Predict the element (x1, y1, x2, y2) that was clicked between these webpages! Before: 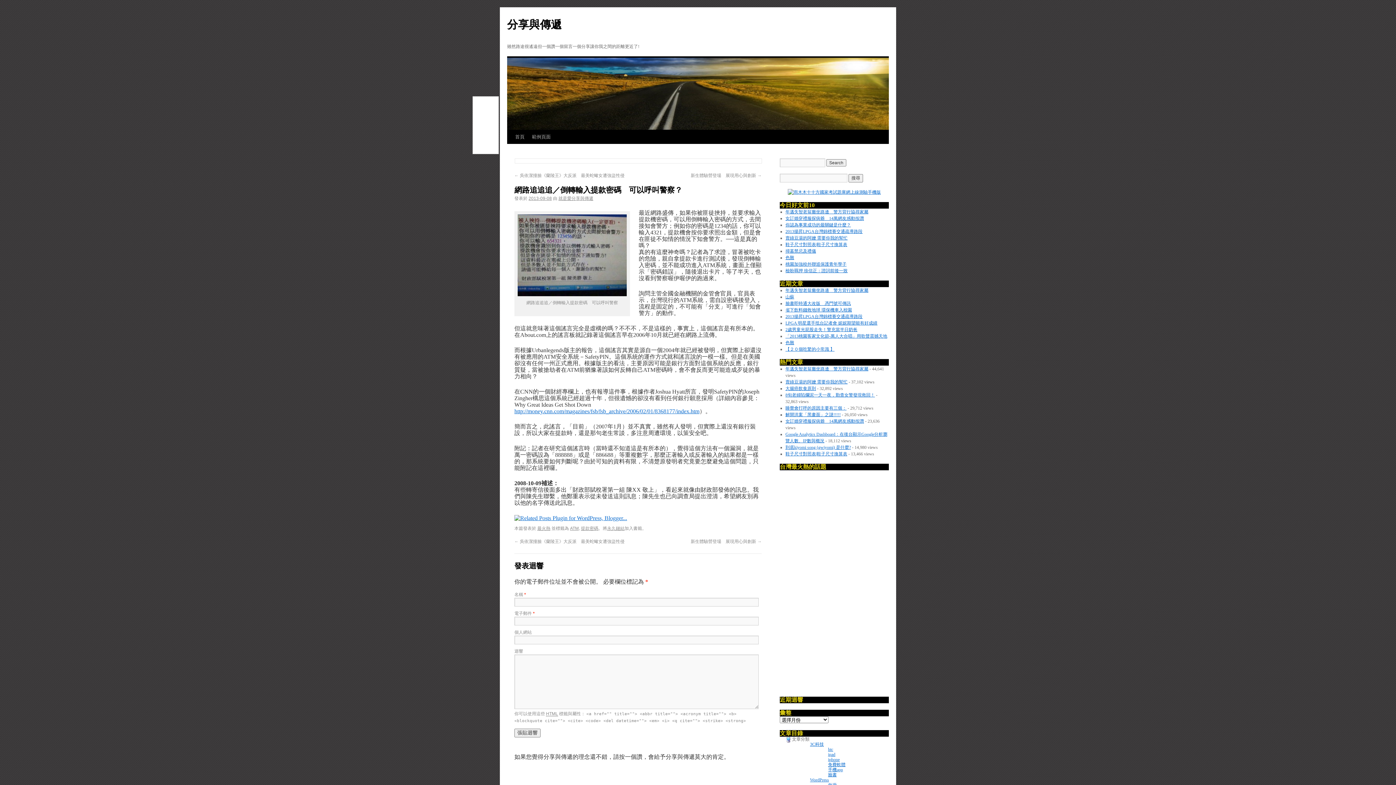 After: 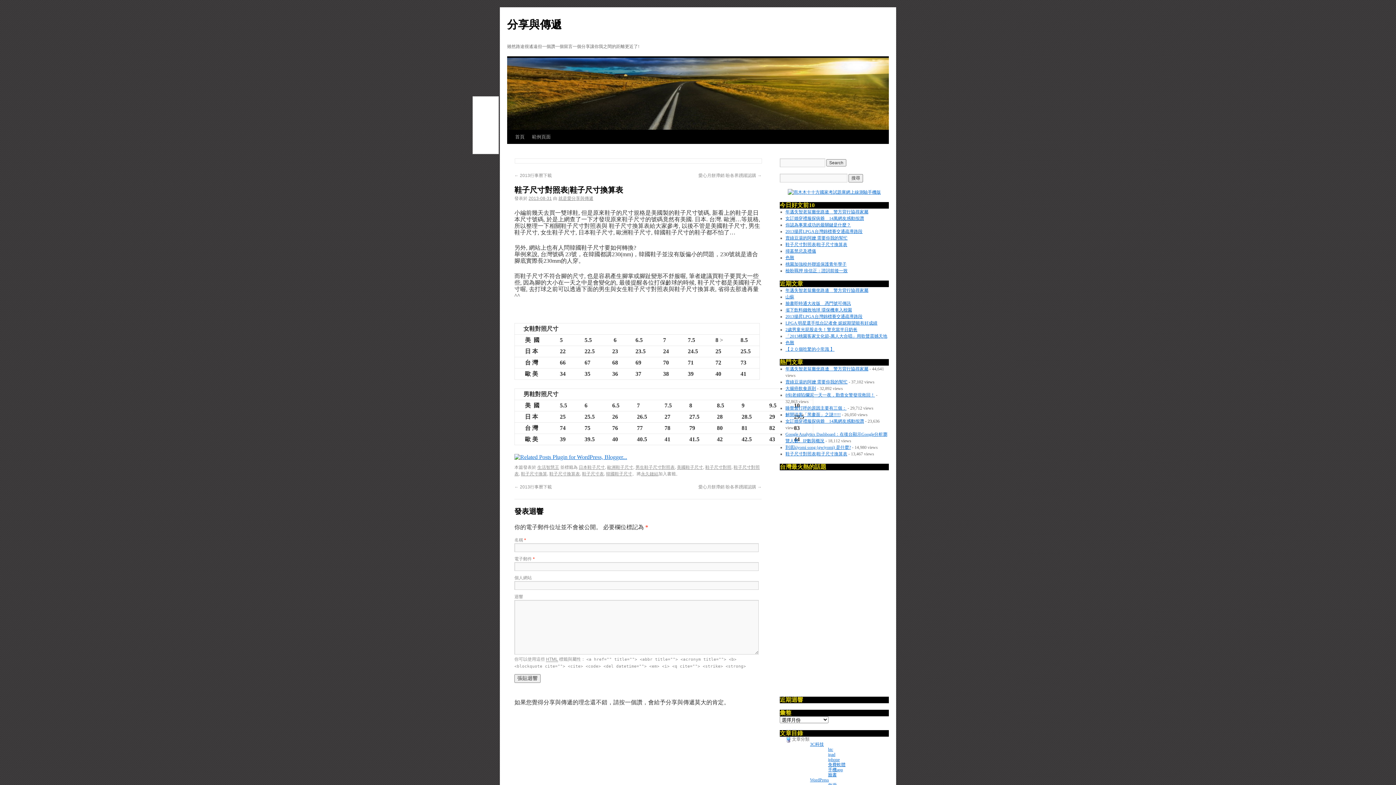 Action: label: 鞋子尺寸對照表|鞋子尺寸換算表 bbox: (785, 451, 847, 456)